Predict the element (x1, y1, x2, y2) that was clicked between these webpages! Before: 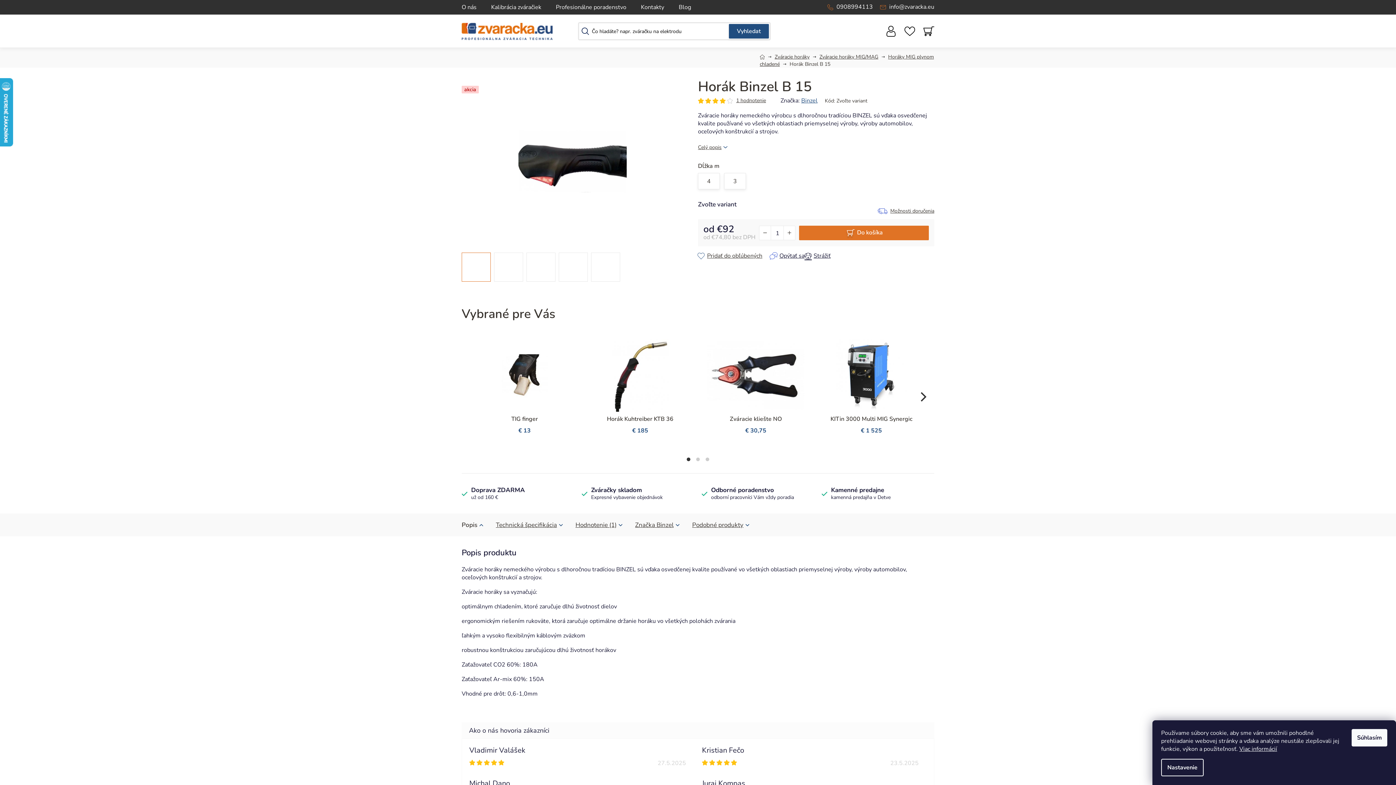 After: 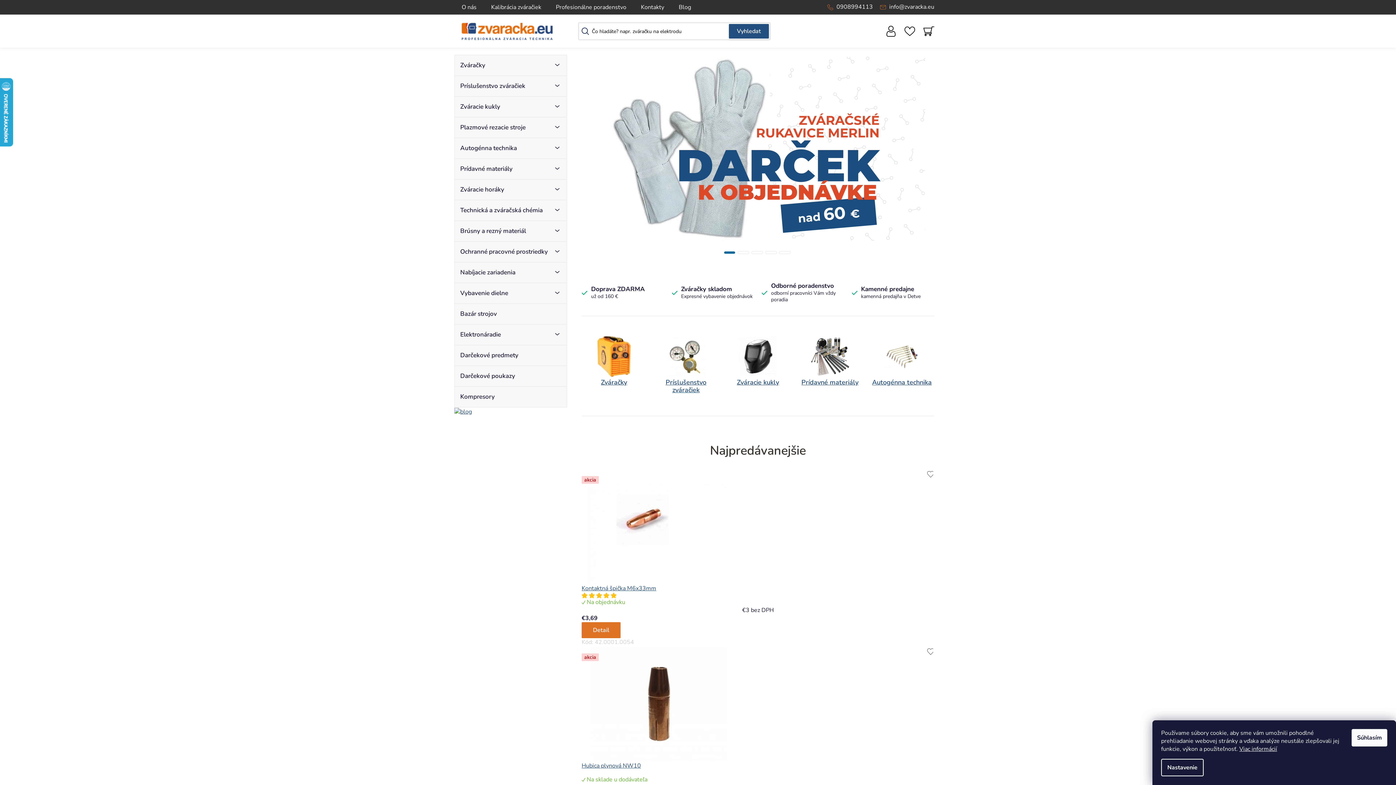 Action: bbox: (461, 22, 552, 39)